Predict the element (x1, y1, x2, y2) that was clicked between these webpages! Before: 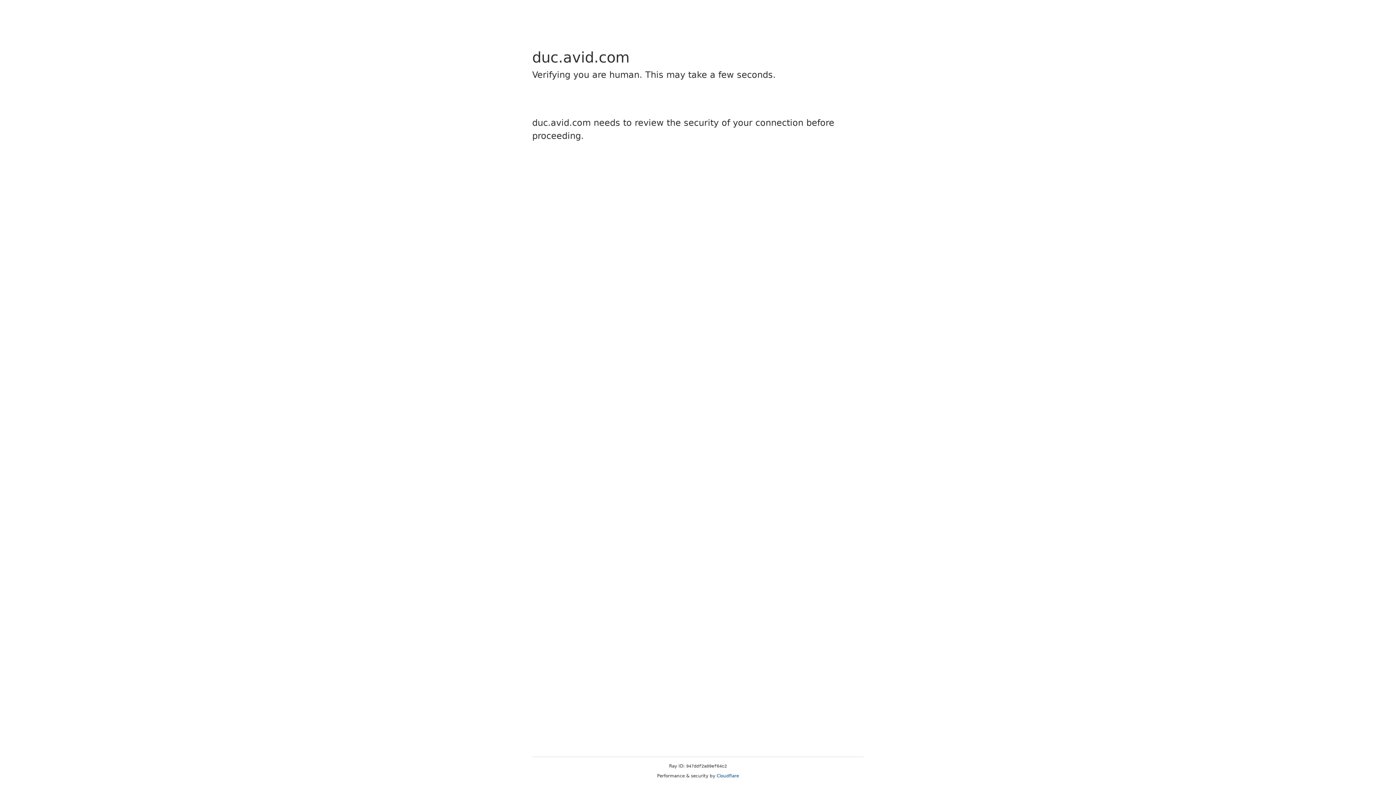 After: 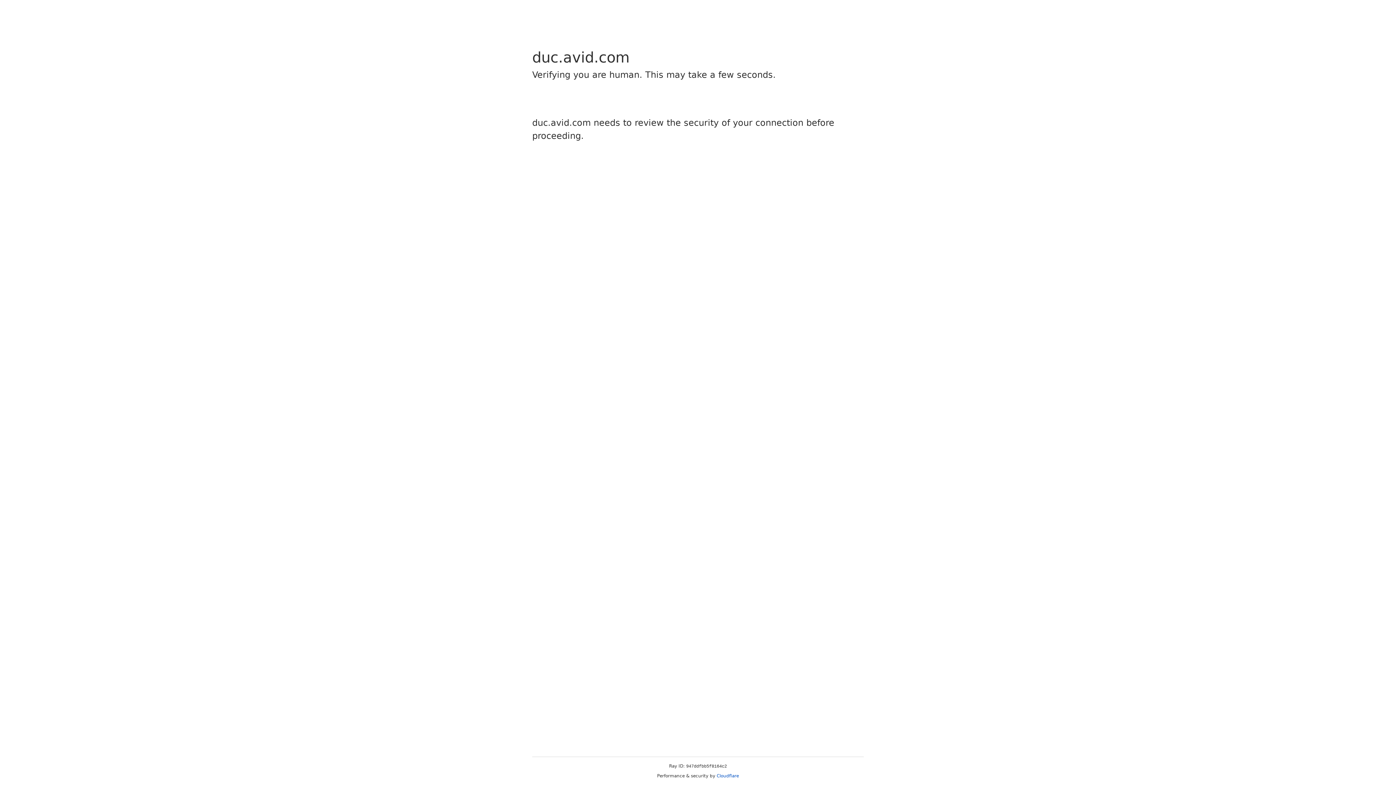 Action: bbox: (716, 773, 739, 778) label: Cloudflare